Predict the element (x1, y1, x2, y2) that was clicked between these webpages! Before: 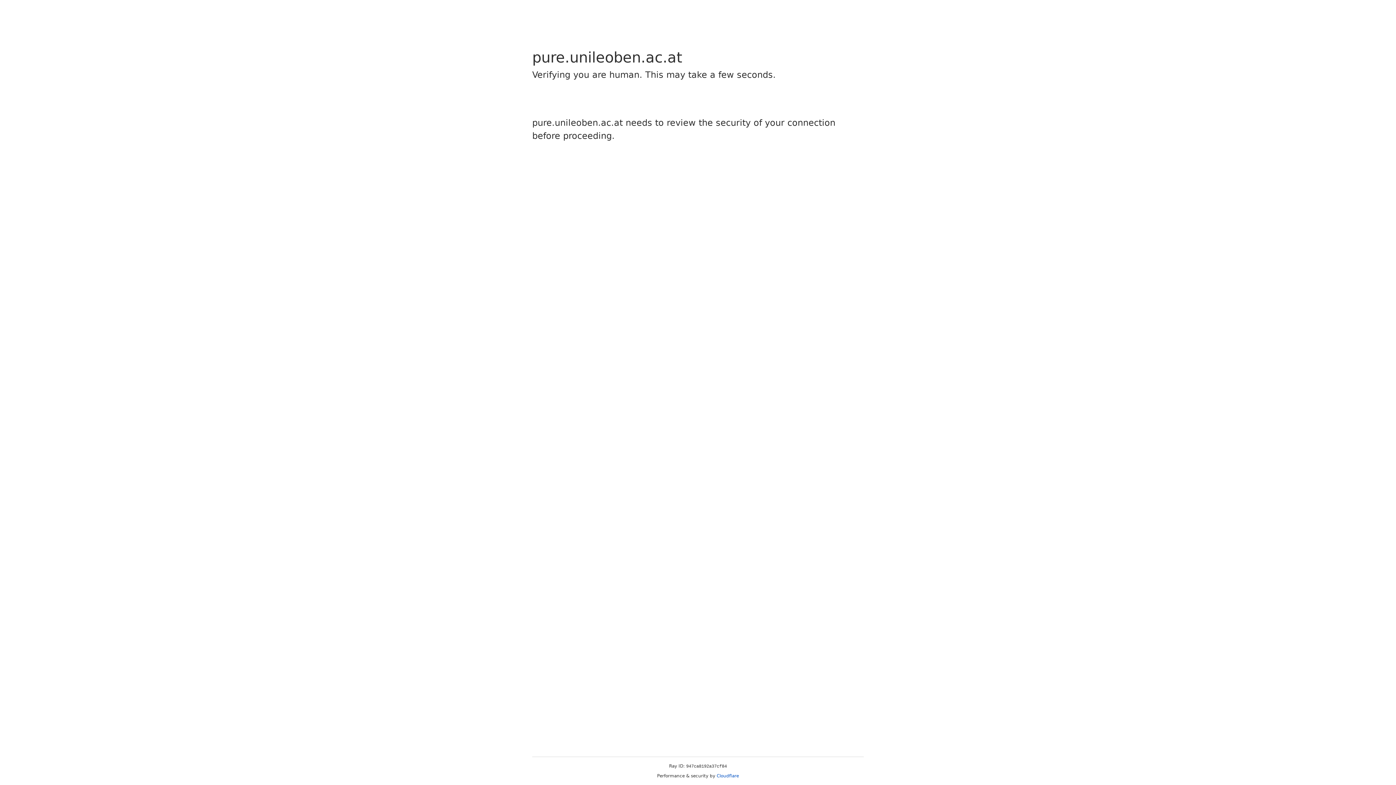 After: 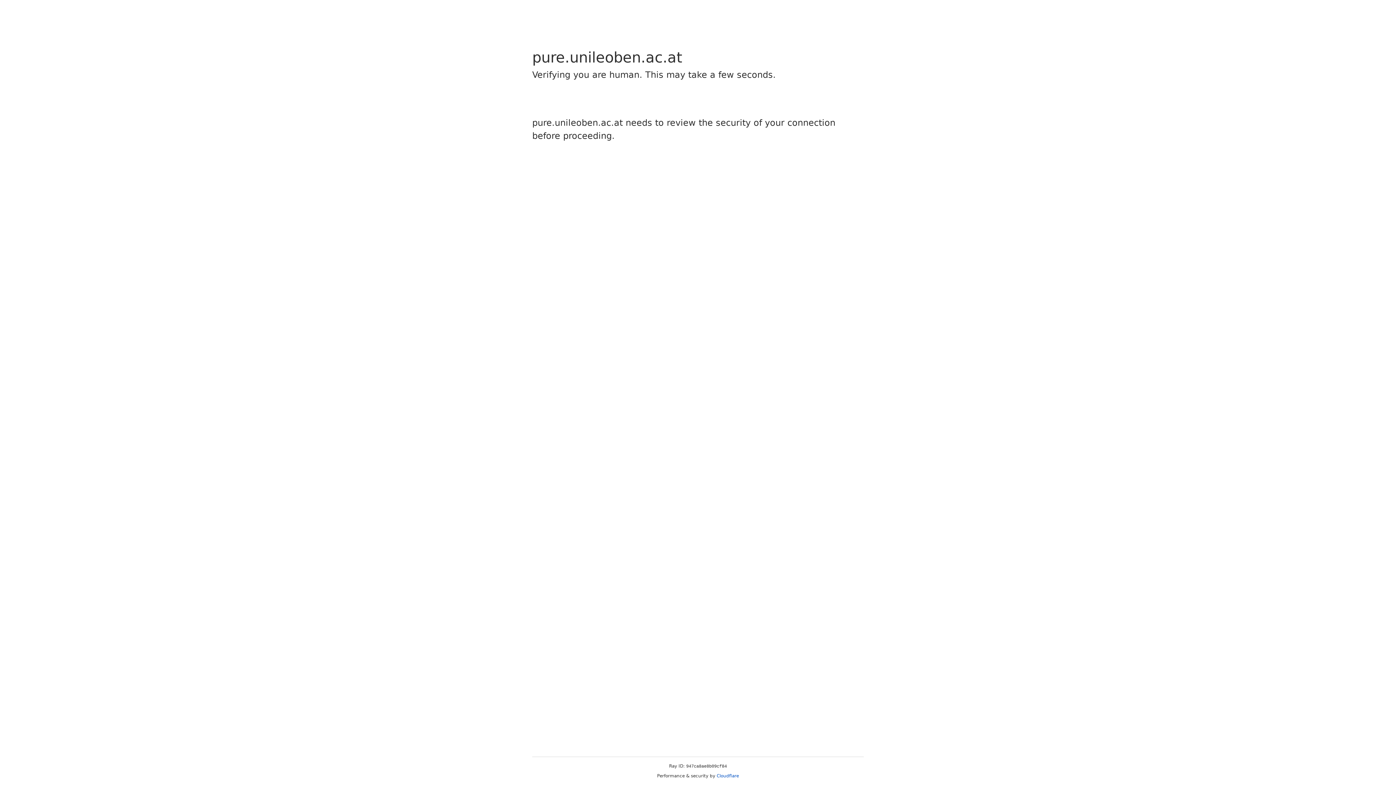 Action: bbox: (716, 773, 739, 778) label: Cloudflare